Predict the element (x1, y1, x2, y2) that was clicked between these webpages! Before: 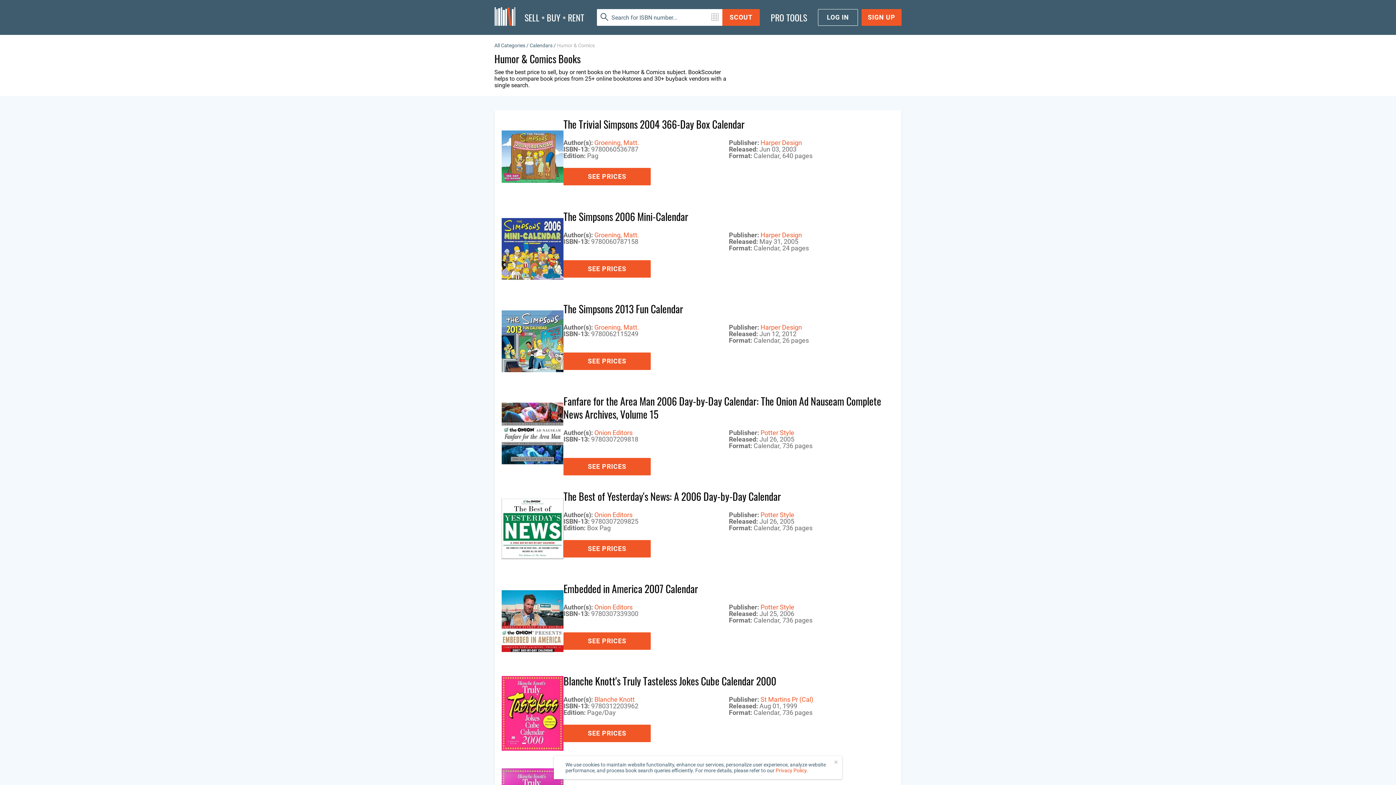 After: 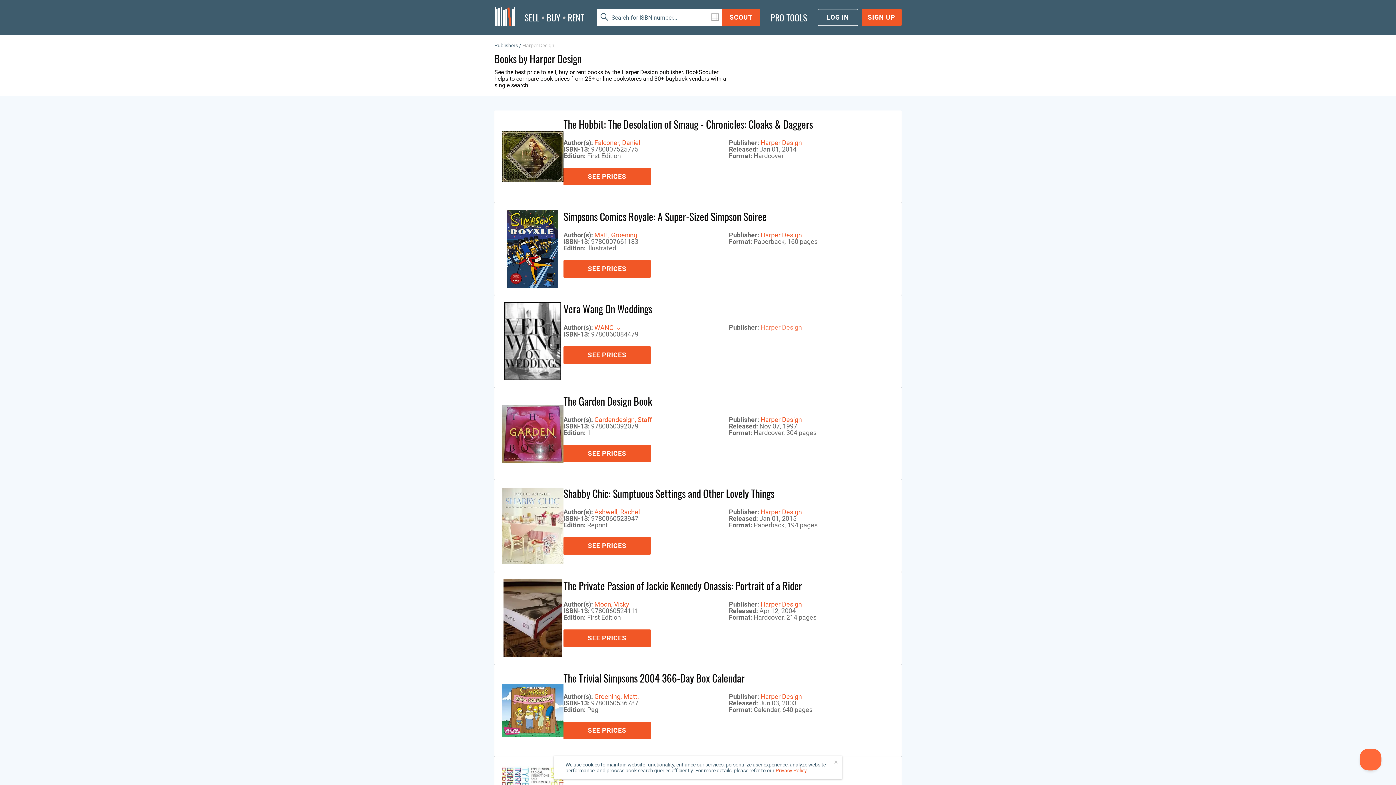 Action: bbox: (760, 323, 802, 331) label: Harper Design